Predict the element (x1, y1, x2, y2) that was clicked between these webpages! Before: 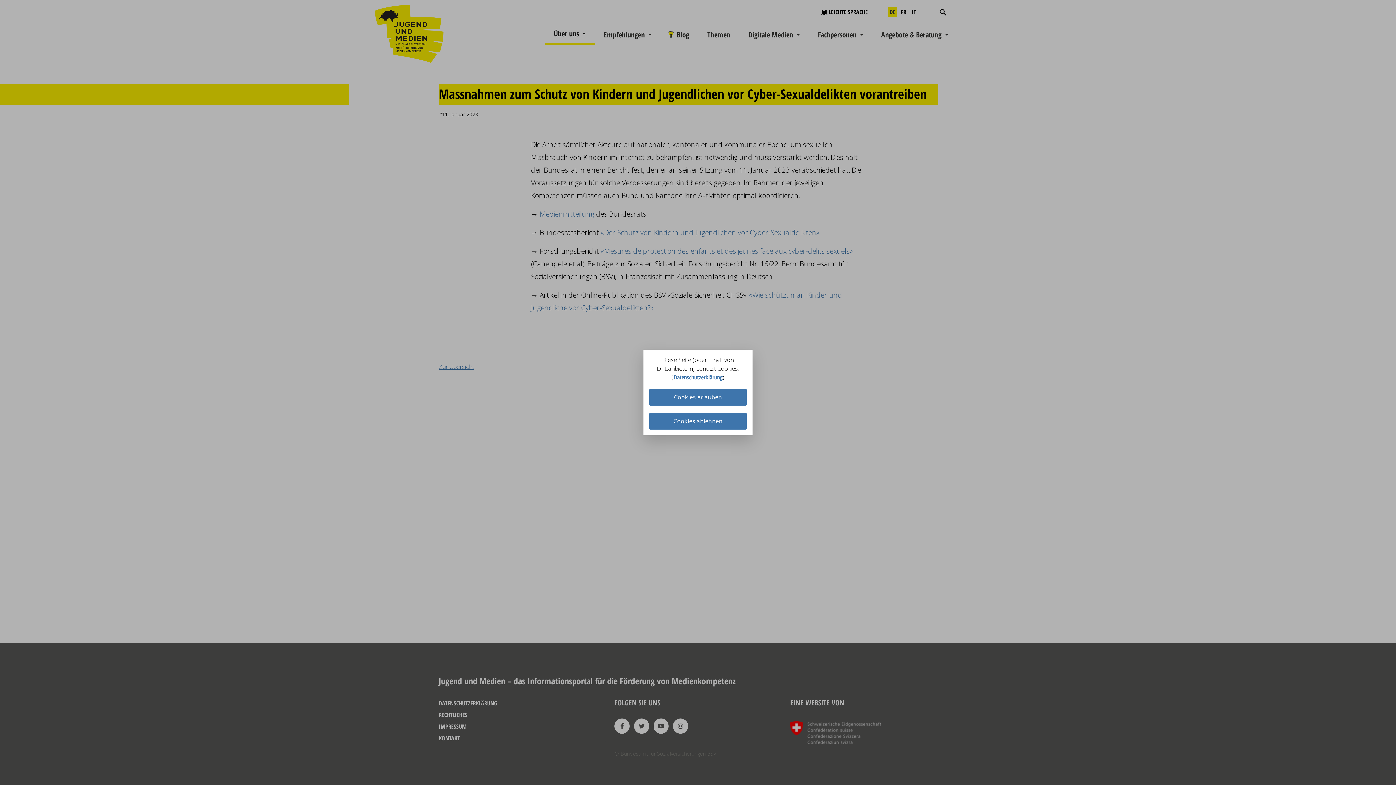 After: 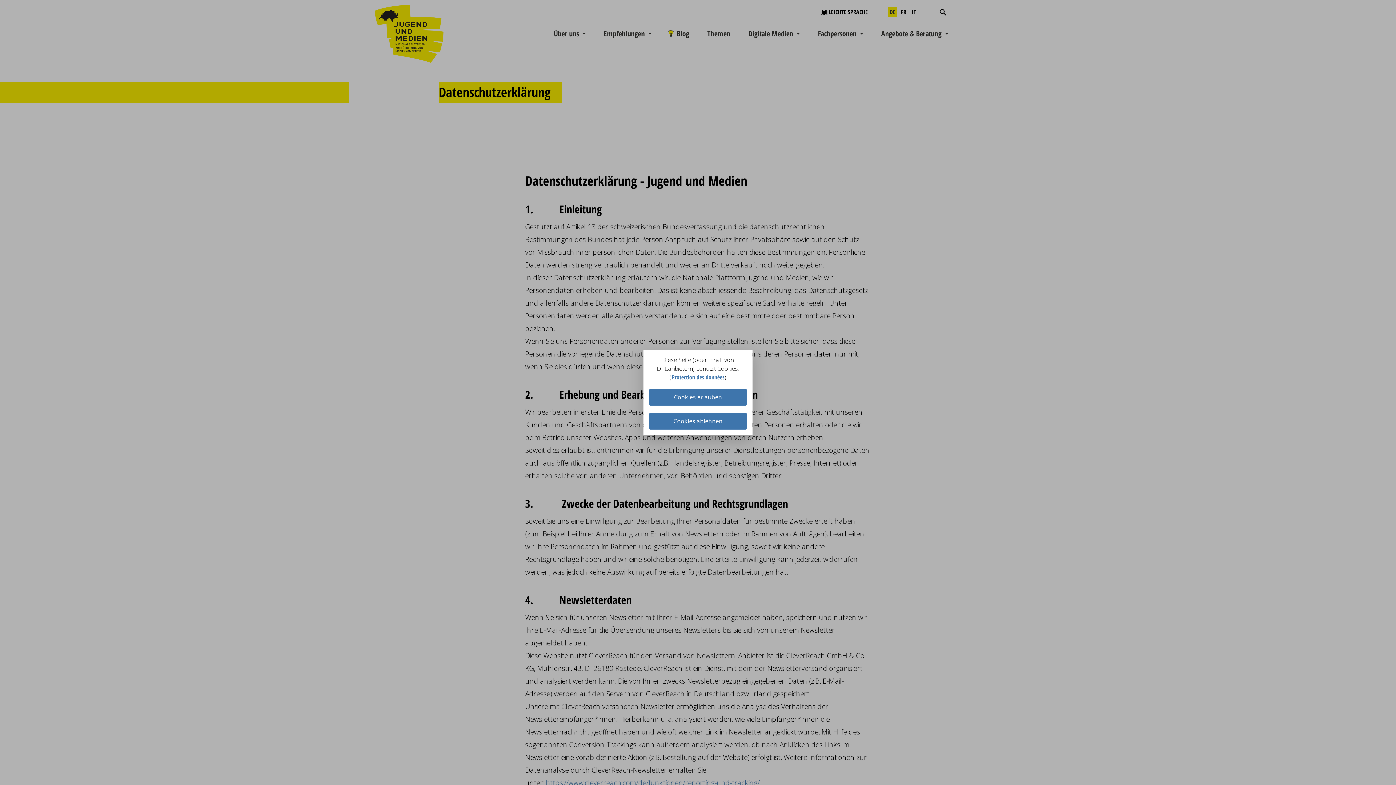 Action: bbox: (674, 373, 722, 381) label: Datenschutzerklärung